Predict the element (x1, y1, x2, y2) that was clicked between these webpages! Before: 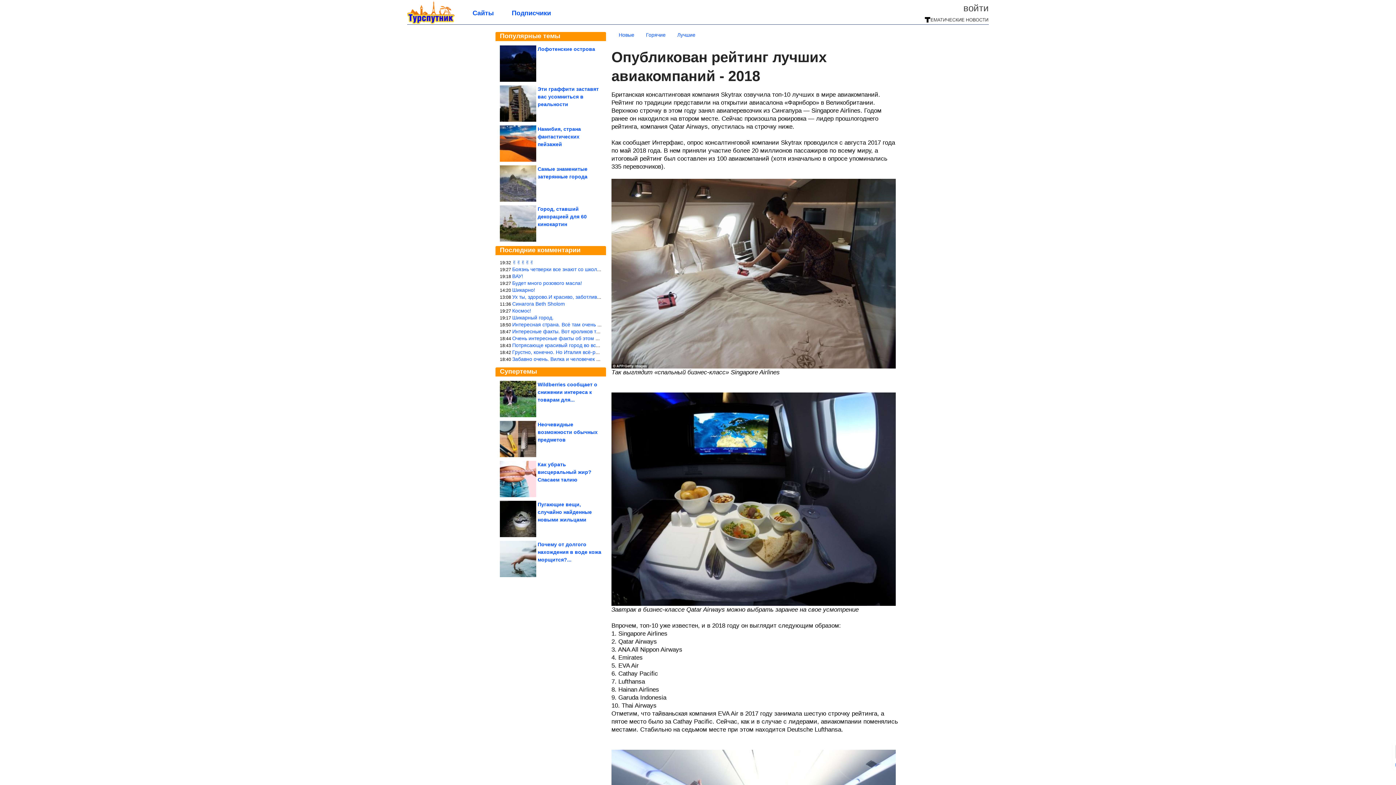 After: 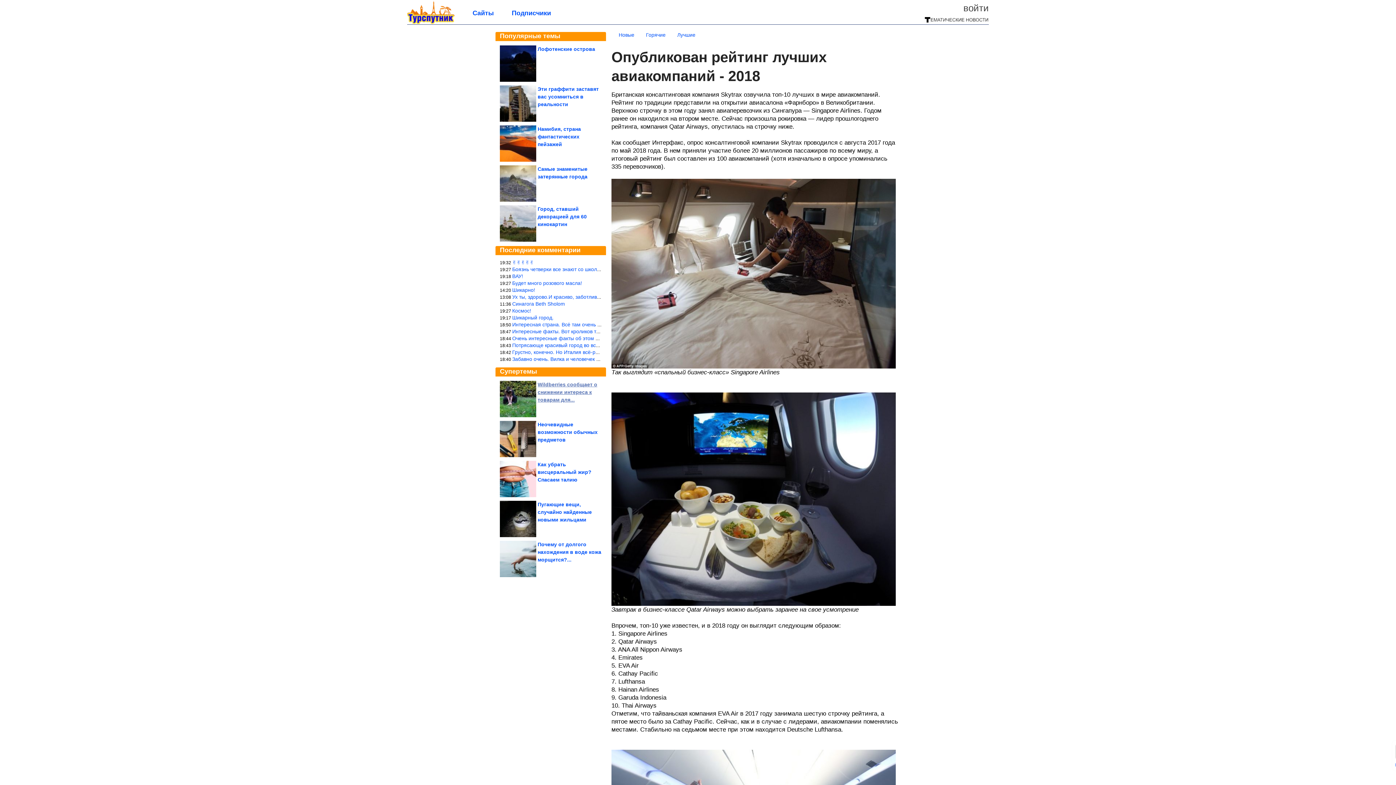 Action: bbox: (500, 381, 601, 417) label: Wildberries сообщает о снижении интереса к товарам для...